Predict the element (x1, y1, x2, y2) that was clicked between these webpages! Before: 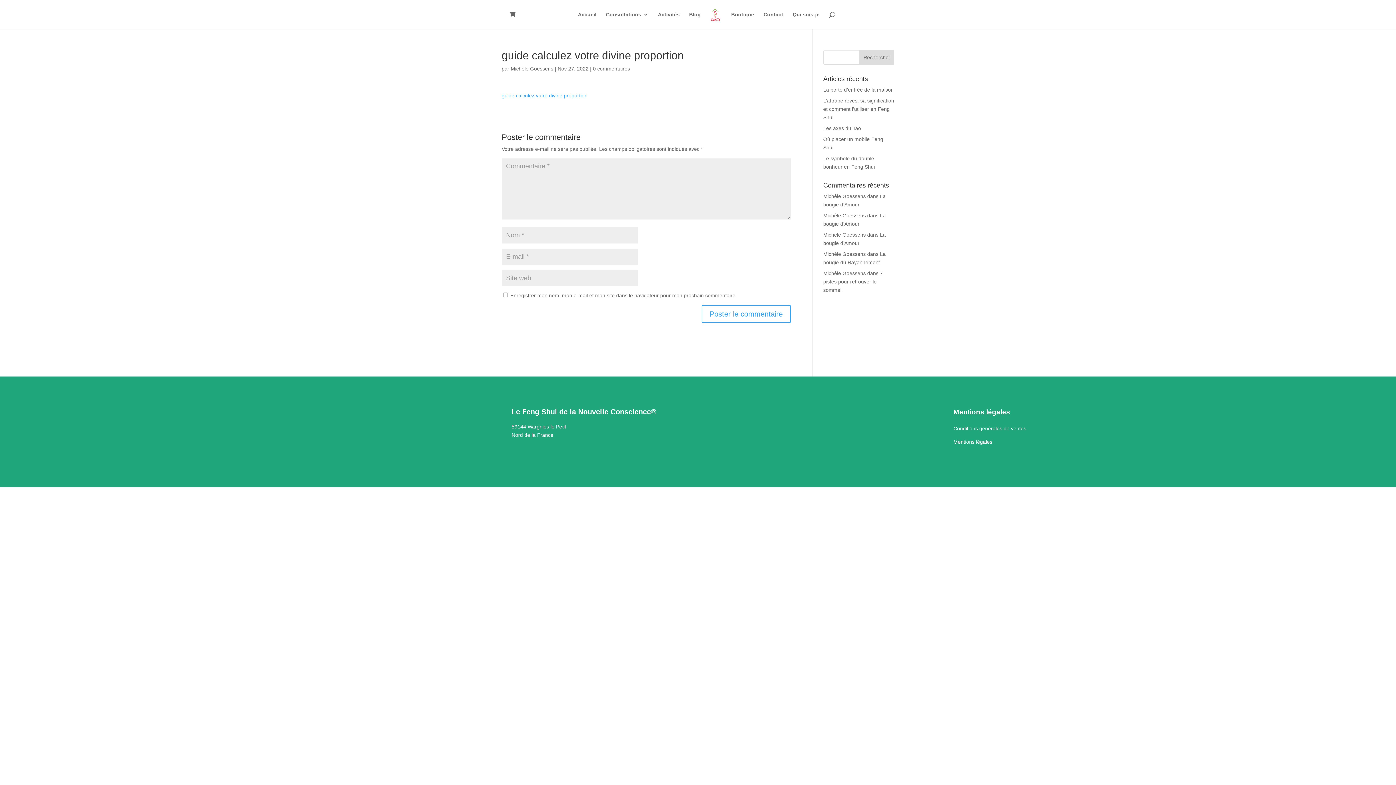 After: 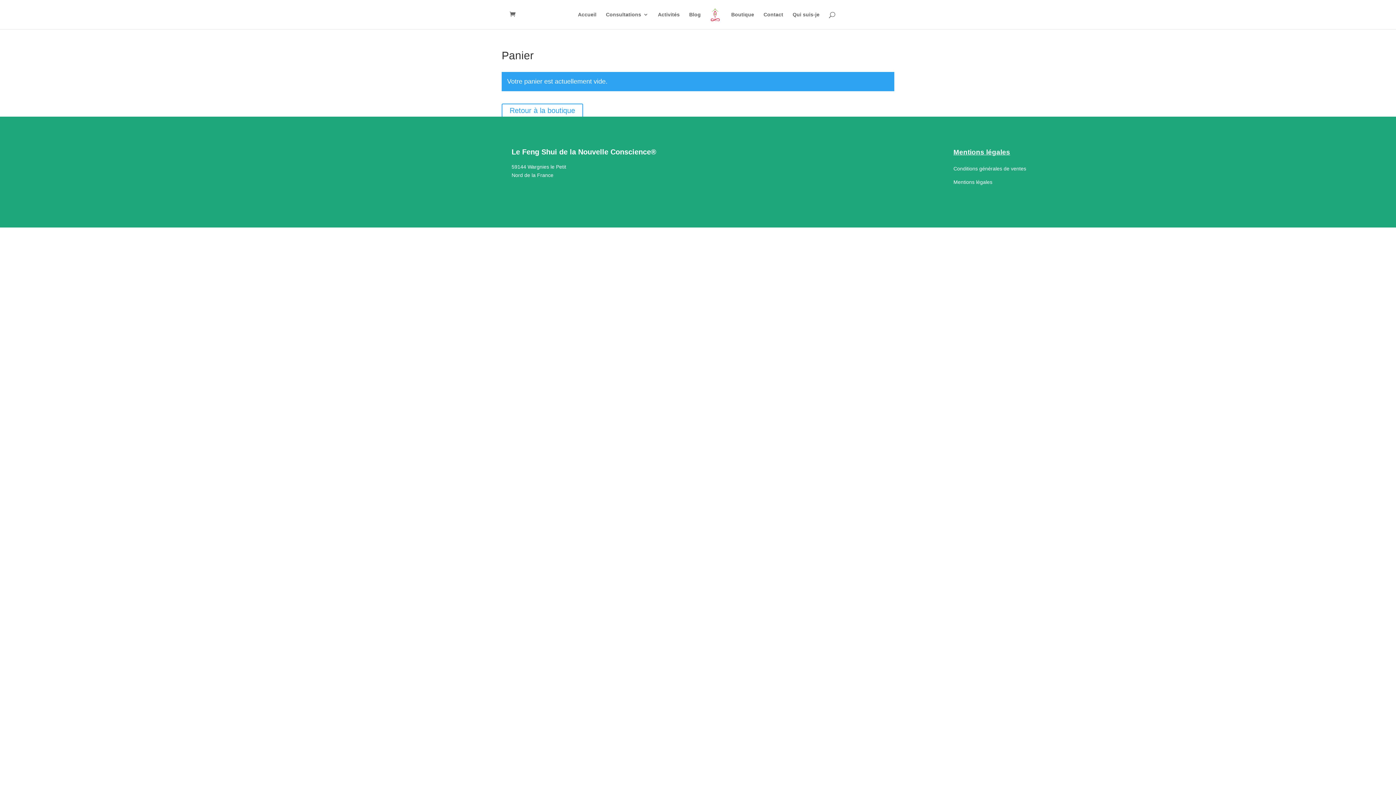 Action: bbox: (509, 11, 519, 17)